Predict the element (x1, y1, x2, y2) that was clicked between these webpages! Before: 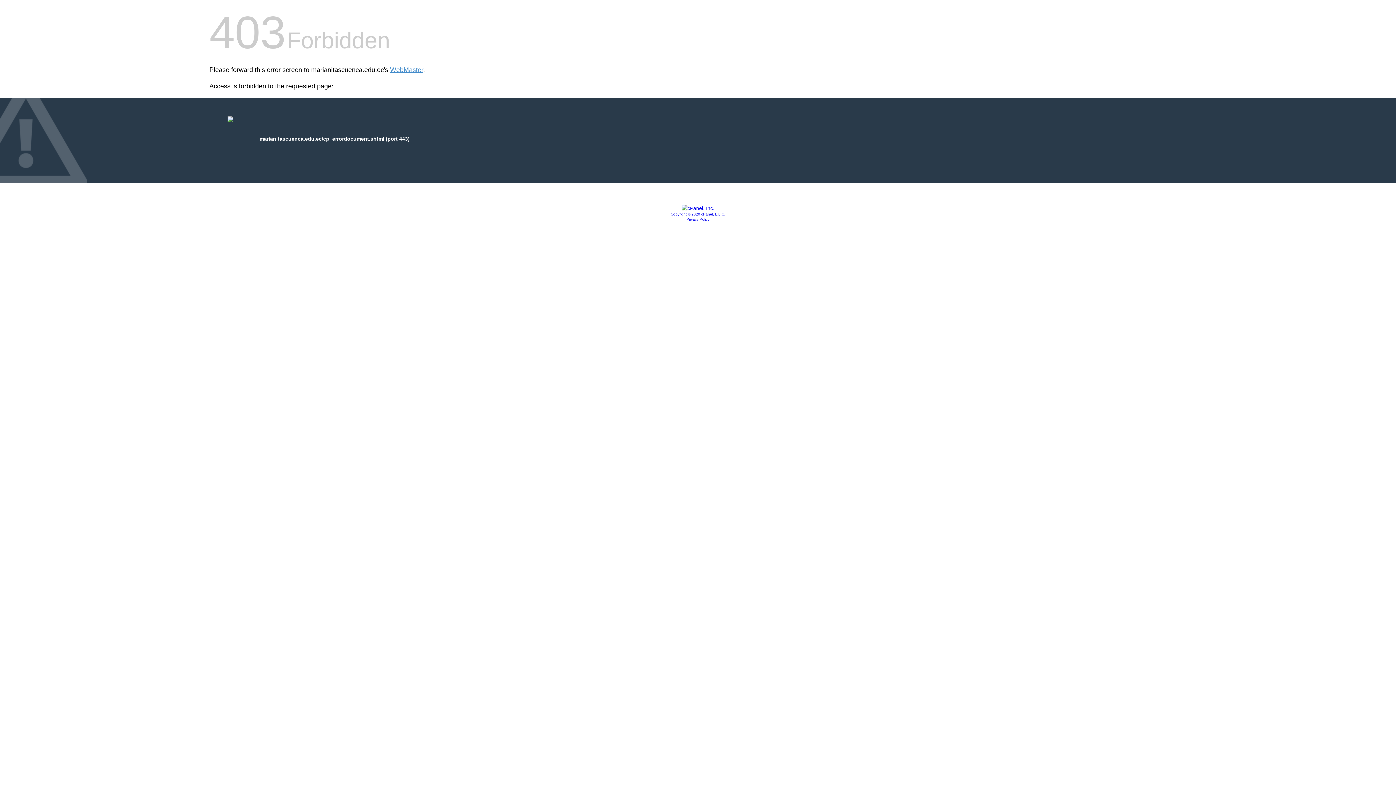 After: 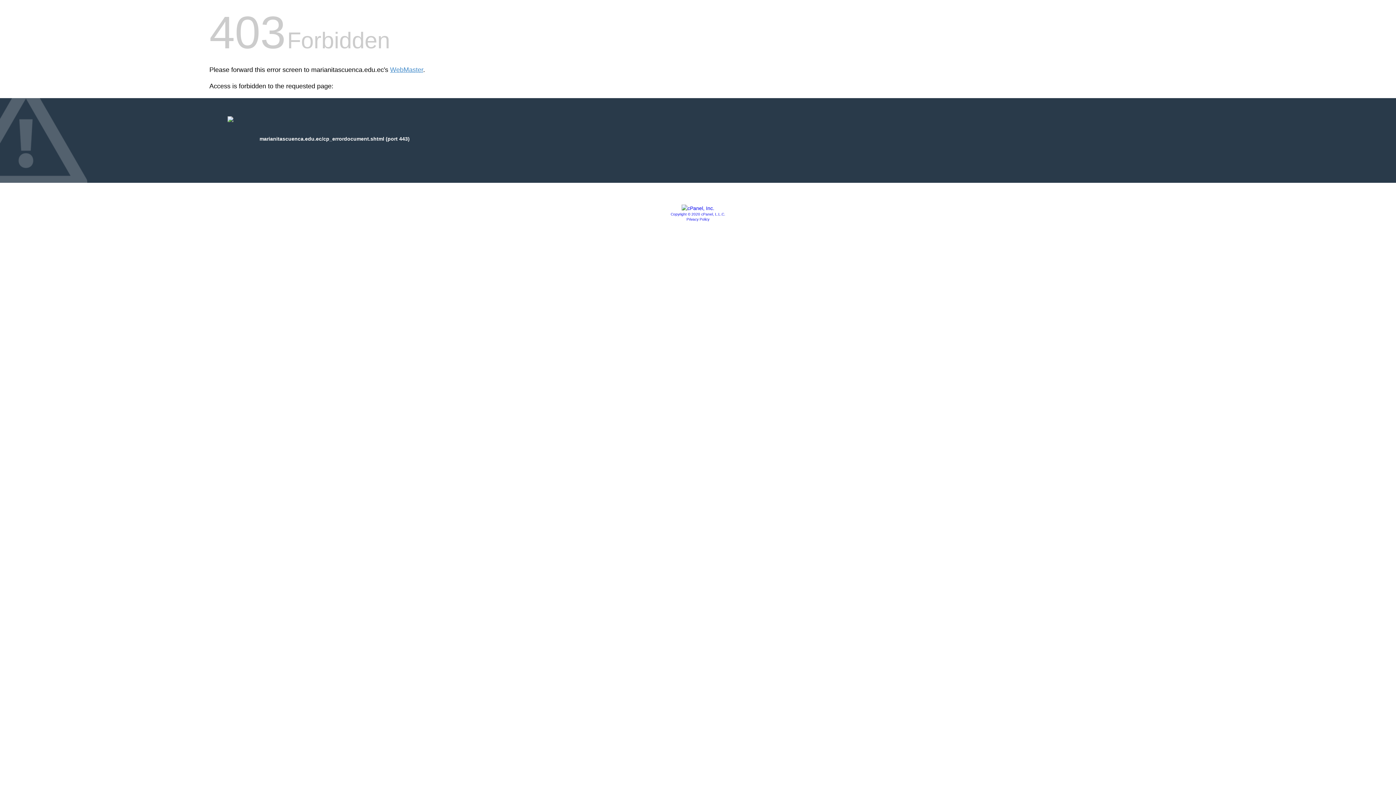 Action: label: Copyright © 2020 cPanel, L.L.C. bbox: (670, 212, 725, 216)